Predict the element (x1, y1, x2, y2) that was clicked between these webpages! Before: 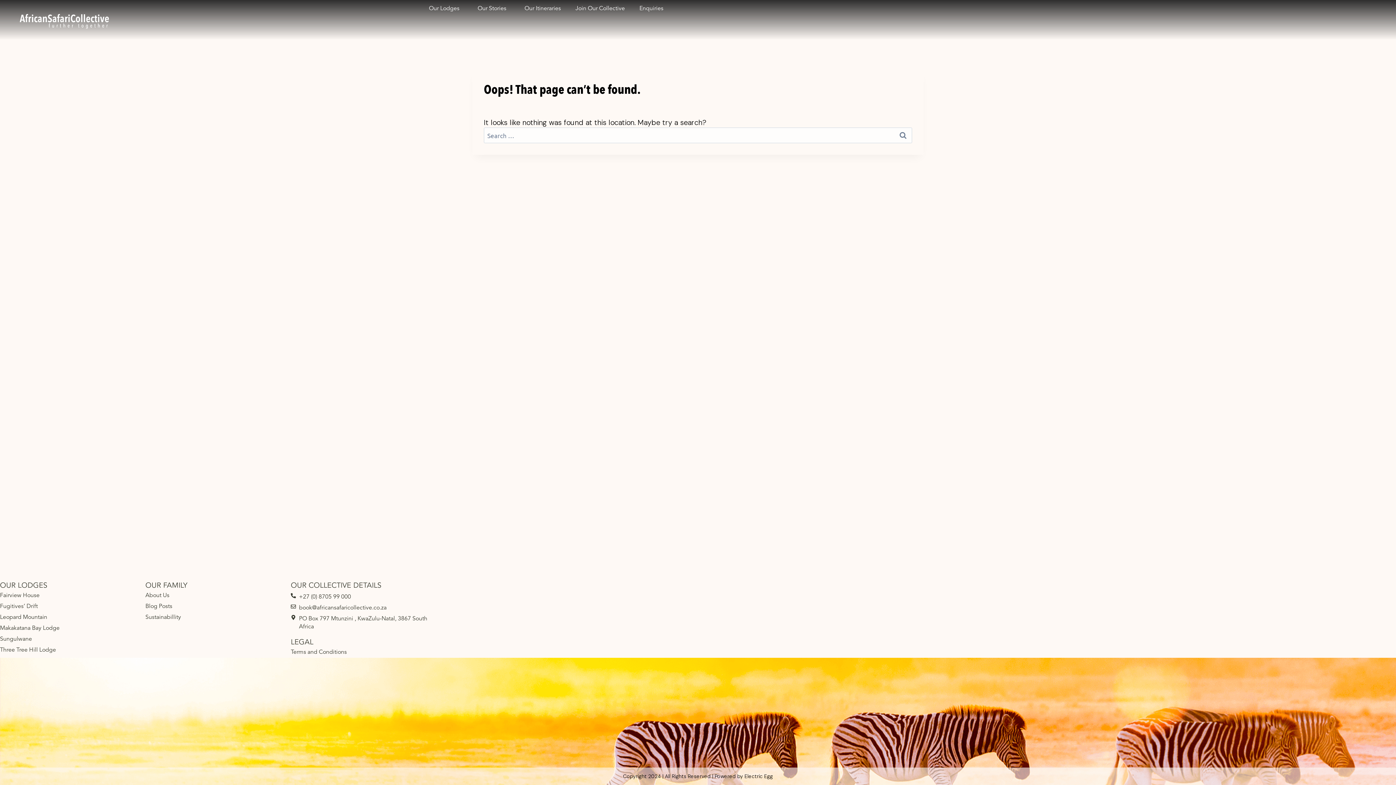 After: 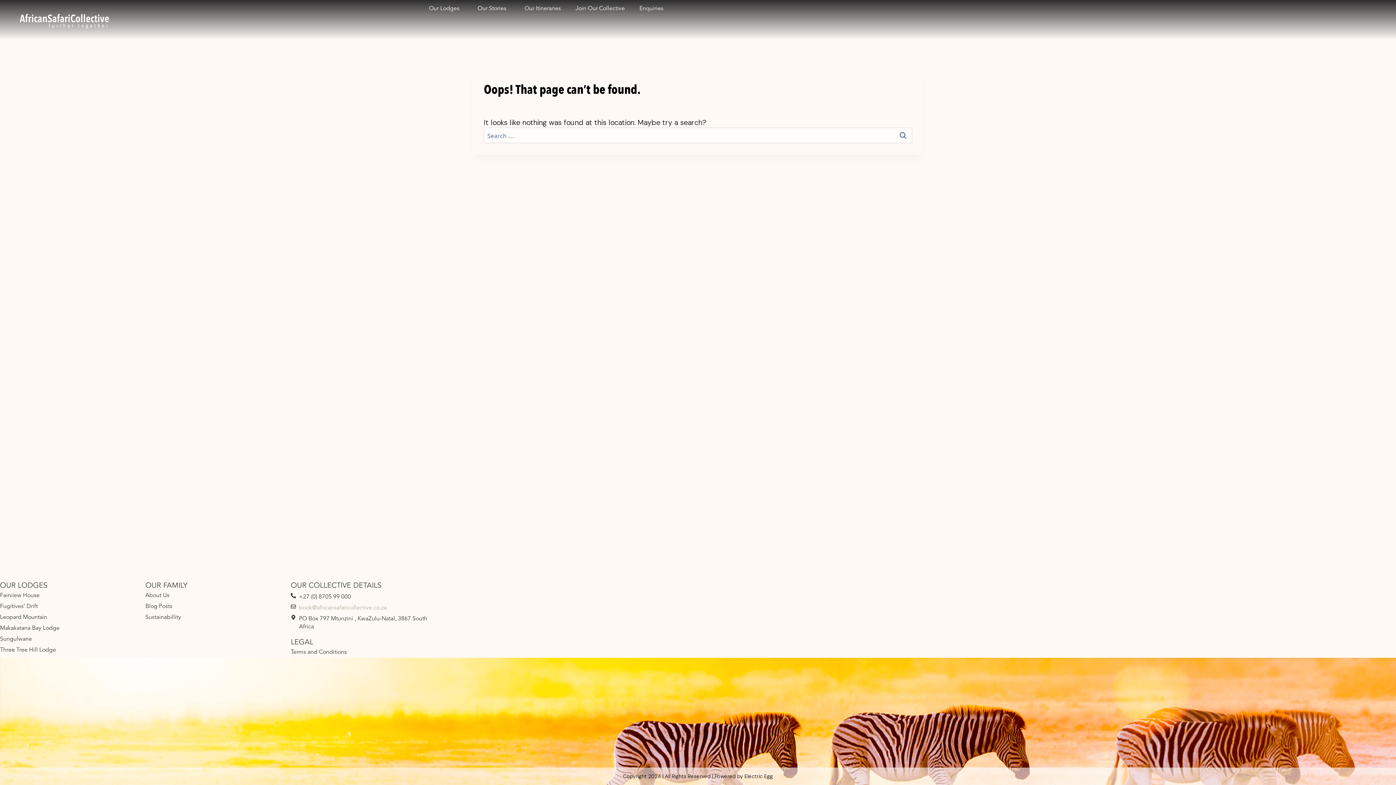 Action: bbox: (290, 604, 436, 612) label: book@africansafaricollective.co.za